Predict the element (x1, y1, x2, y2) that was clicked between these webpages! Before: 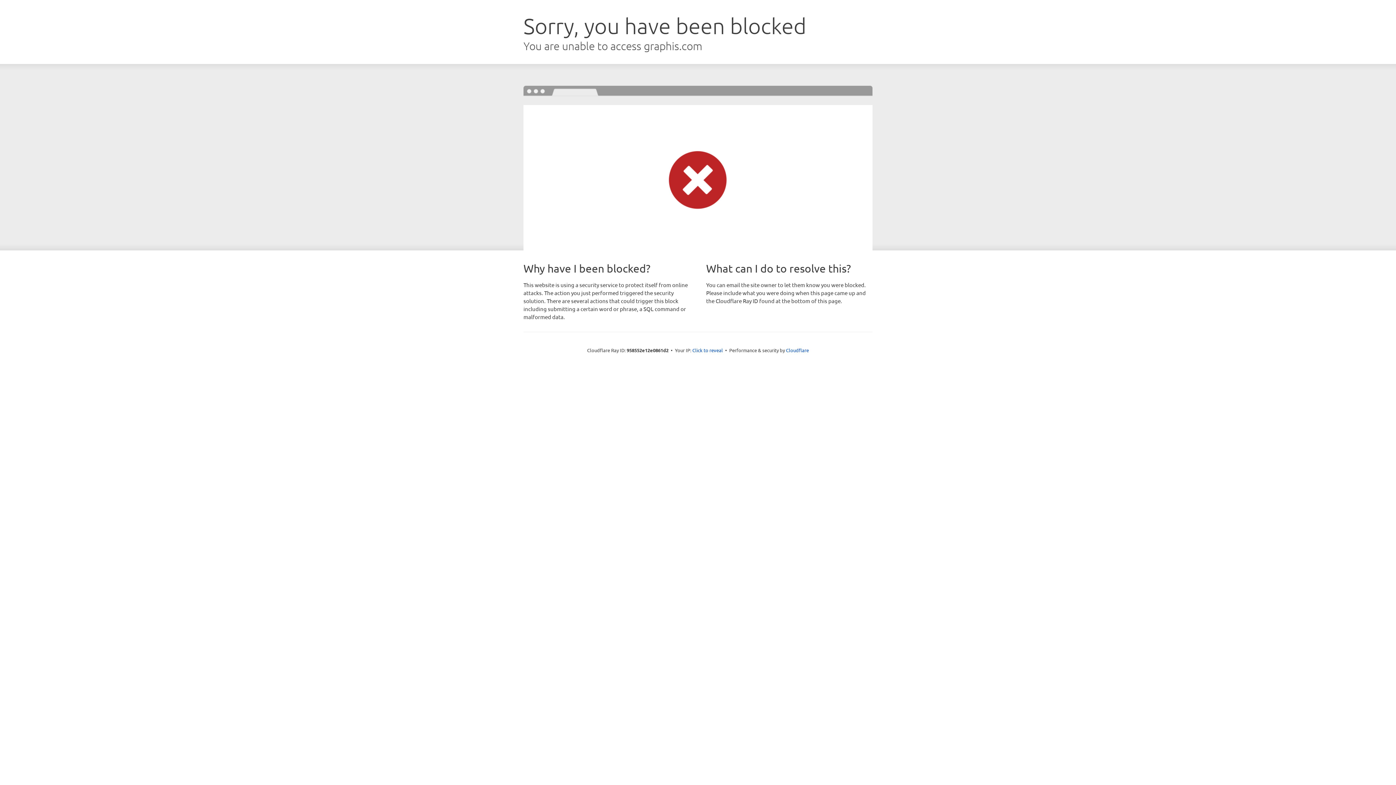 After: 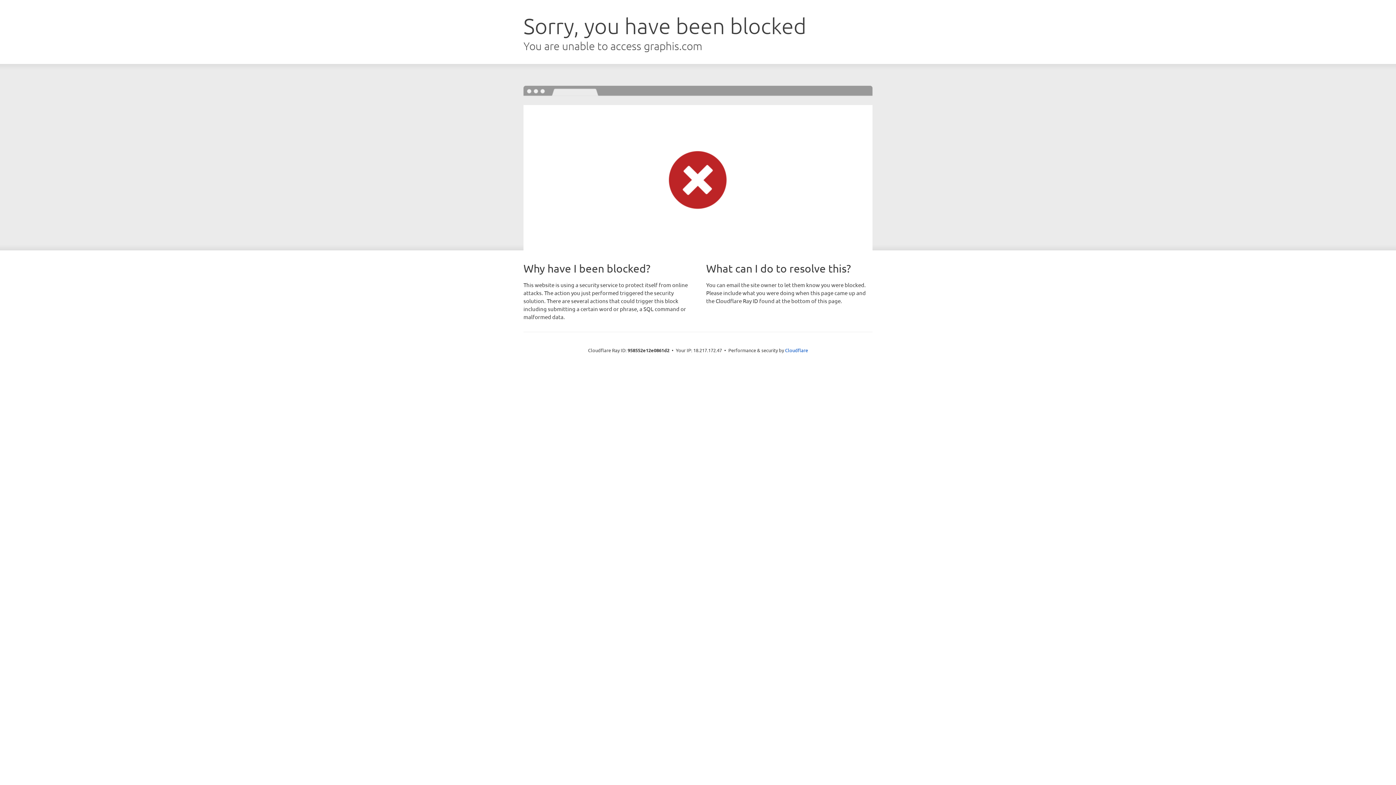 Action: bbox: (692, 346, 723, 353) label: Click to reveal